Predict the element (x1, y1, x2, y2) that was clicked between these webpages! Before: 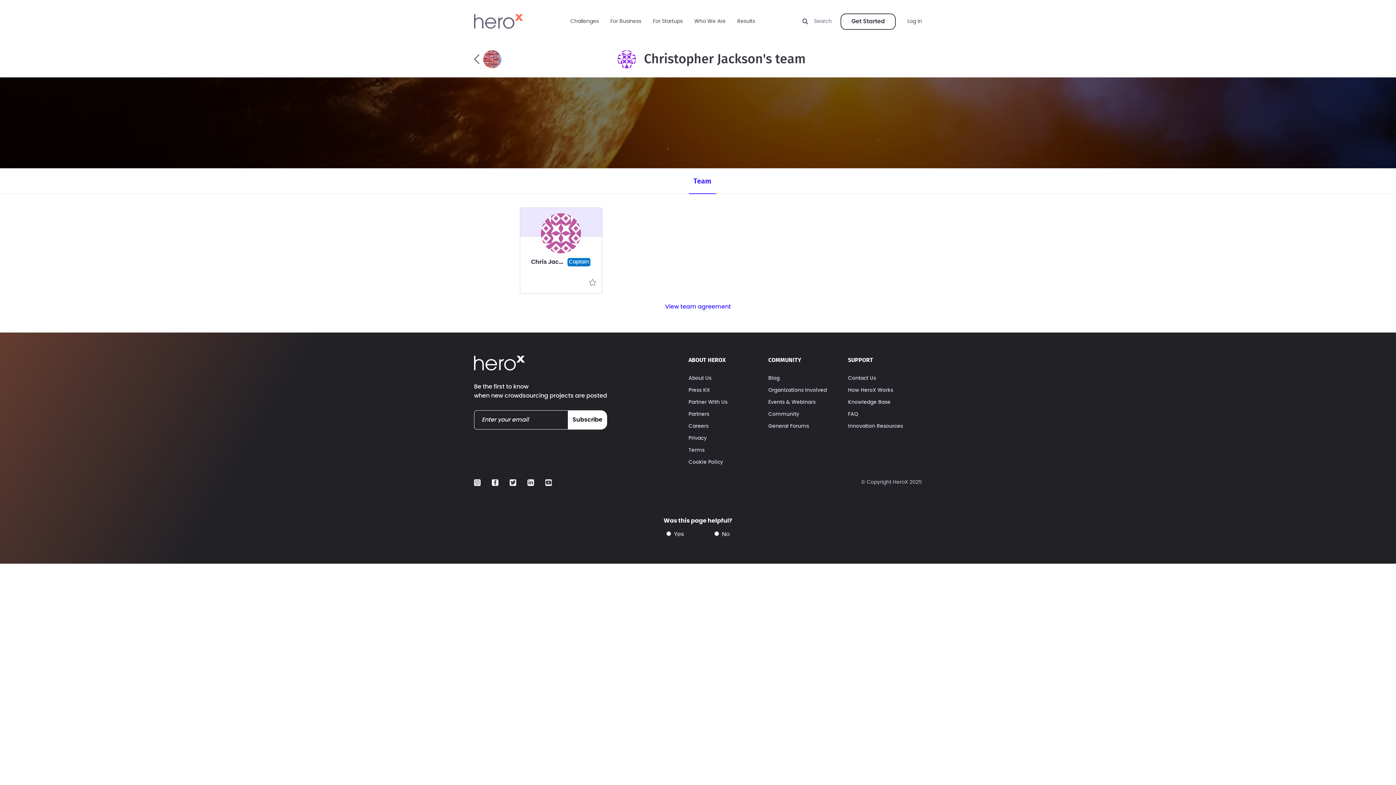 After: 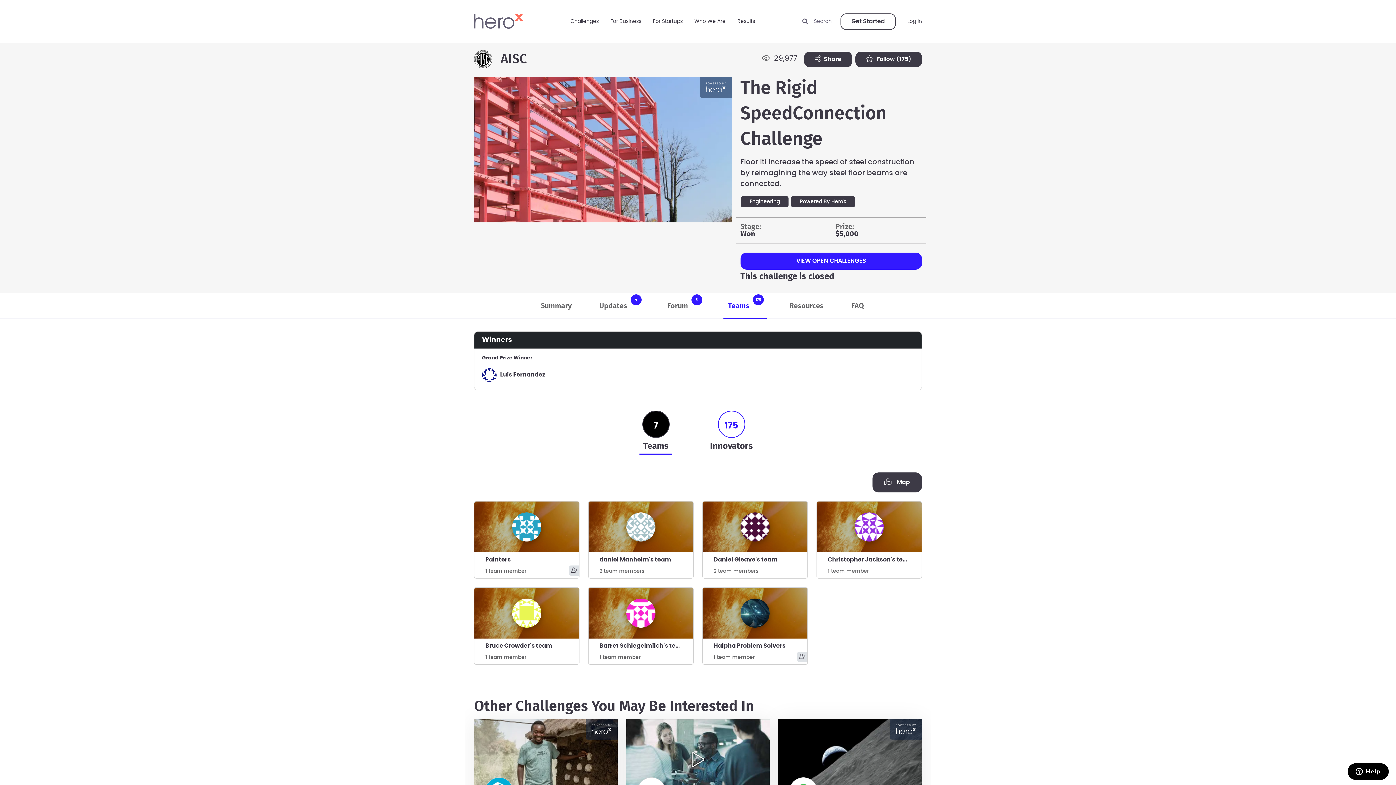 Action: bbox: (474, 54, 501, 63)